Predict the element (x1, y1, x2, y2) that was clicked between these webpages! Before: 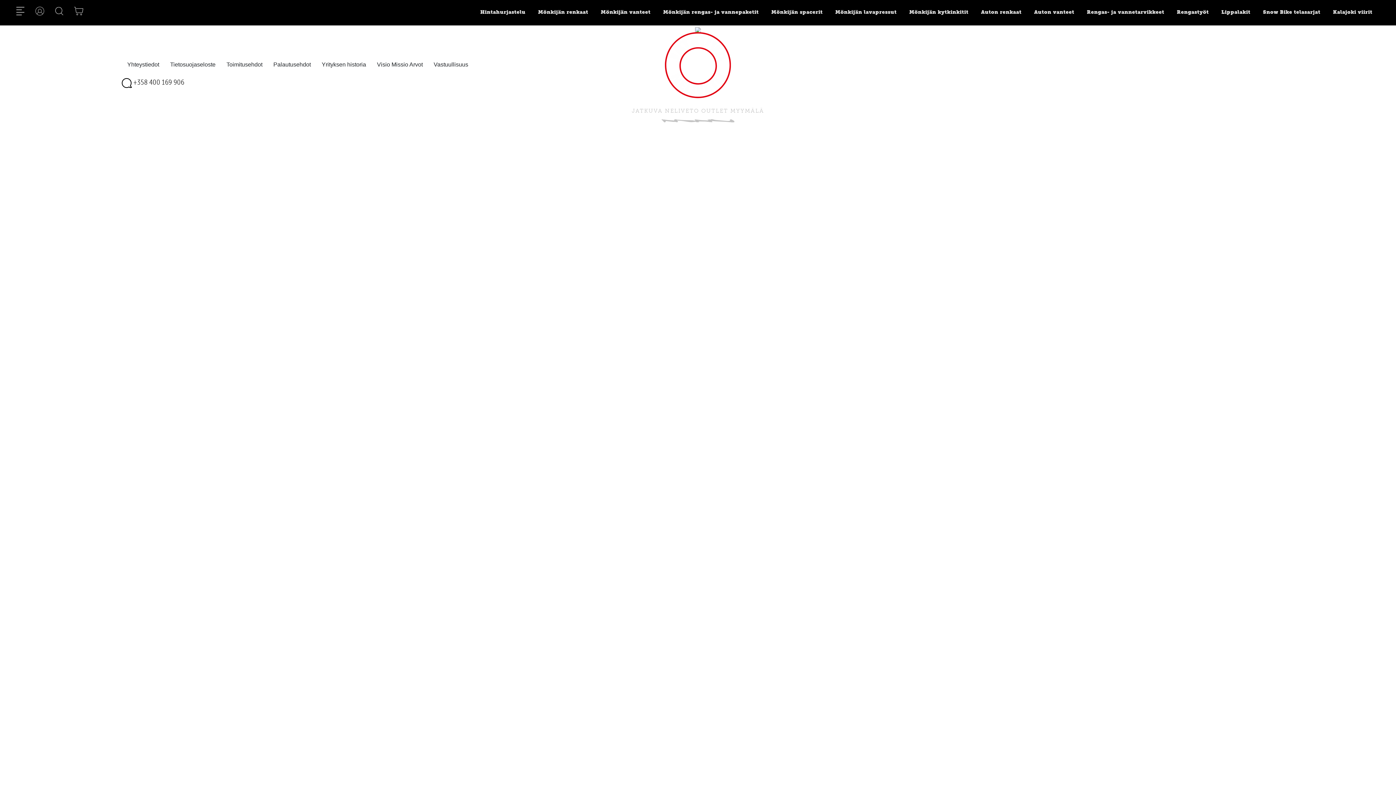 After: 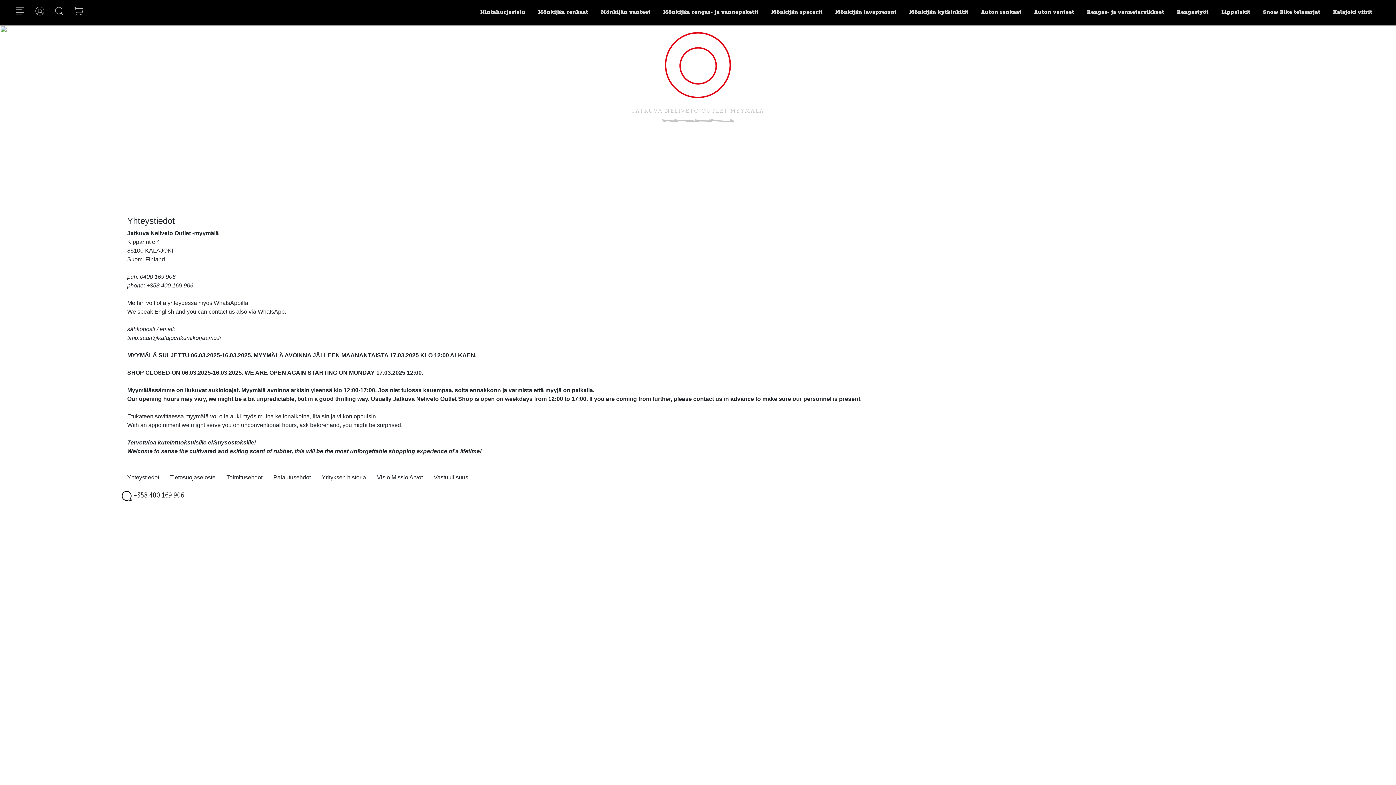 Action: bbox: (127, 61, 159, 67) label: Yhteystiedot